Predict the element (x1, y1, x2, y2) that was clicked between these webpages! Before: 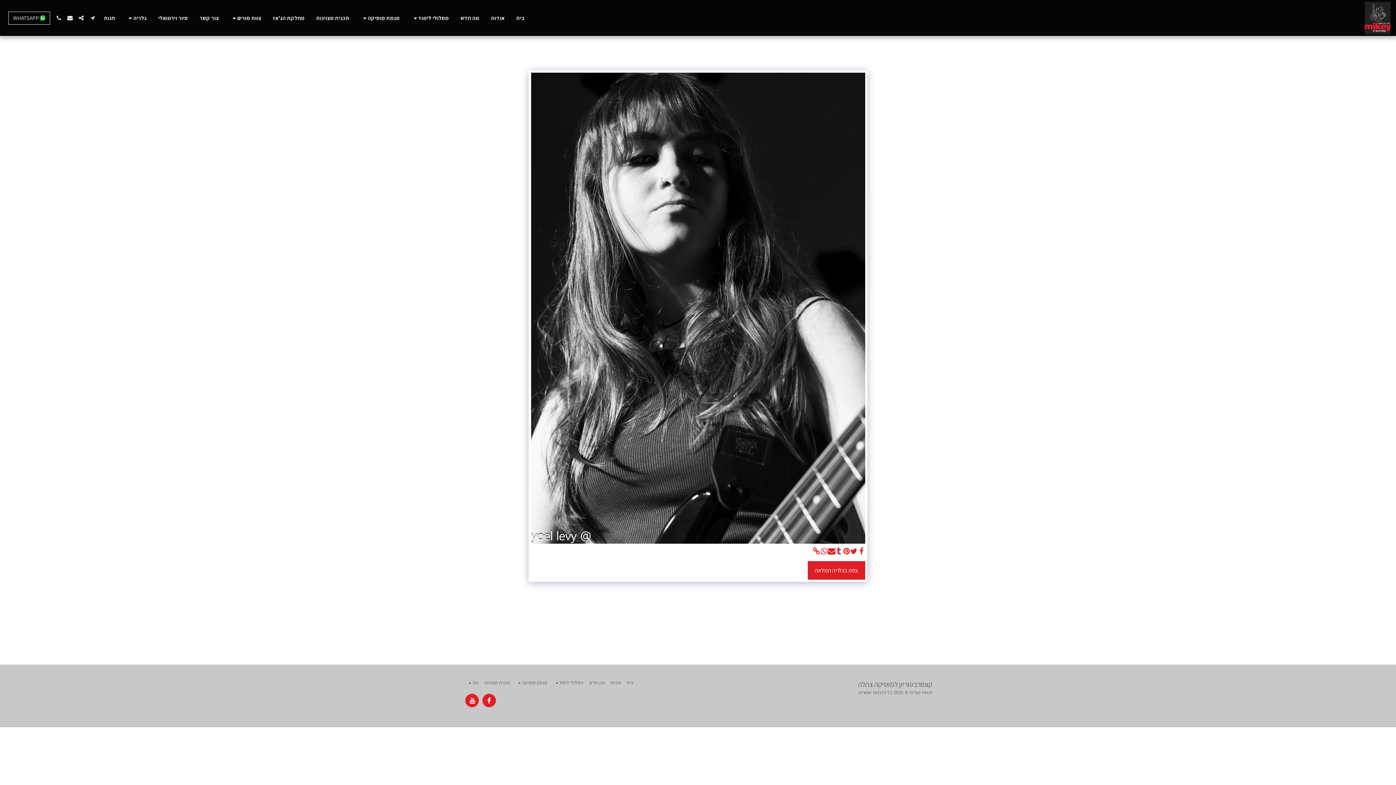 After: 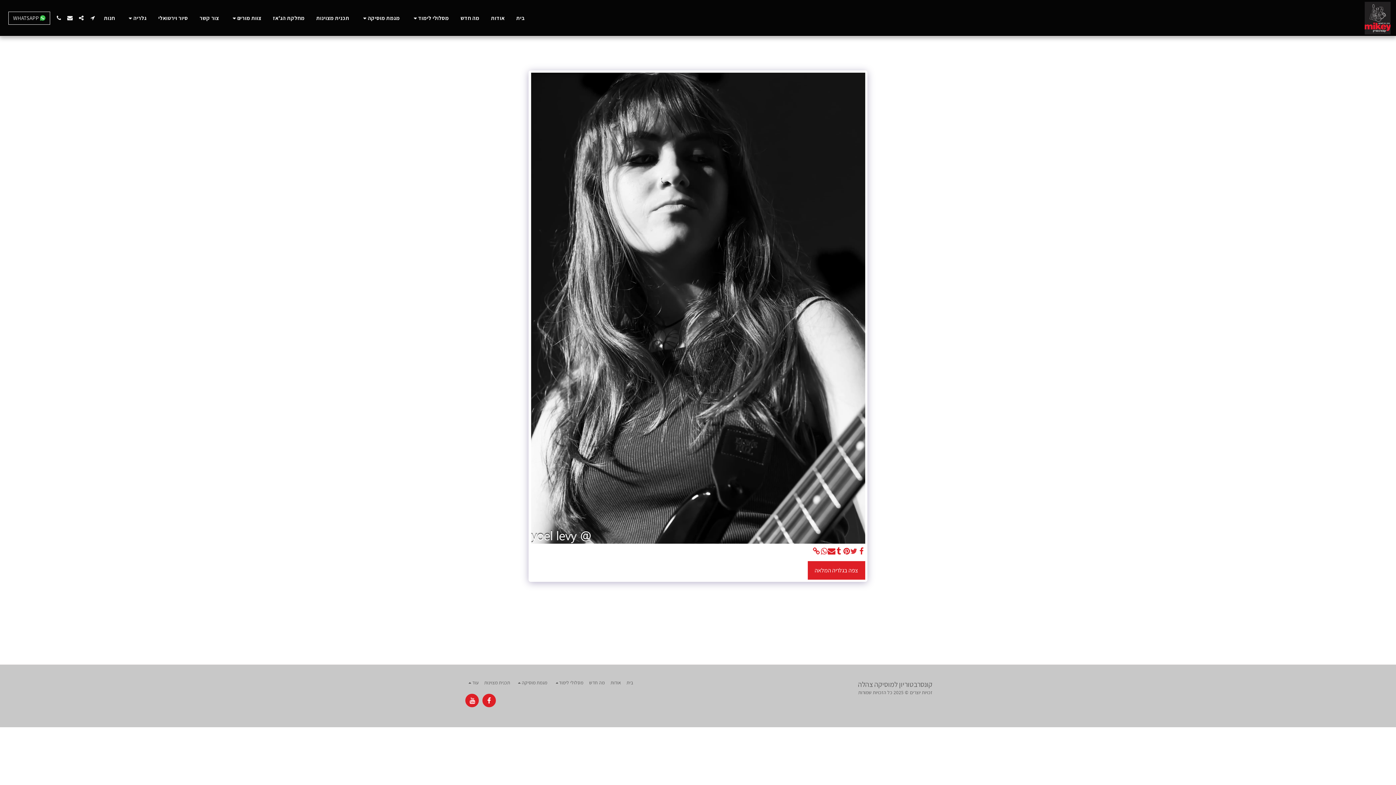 Action: label:   bbox: (850, 547, 857, 556)